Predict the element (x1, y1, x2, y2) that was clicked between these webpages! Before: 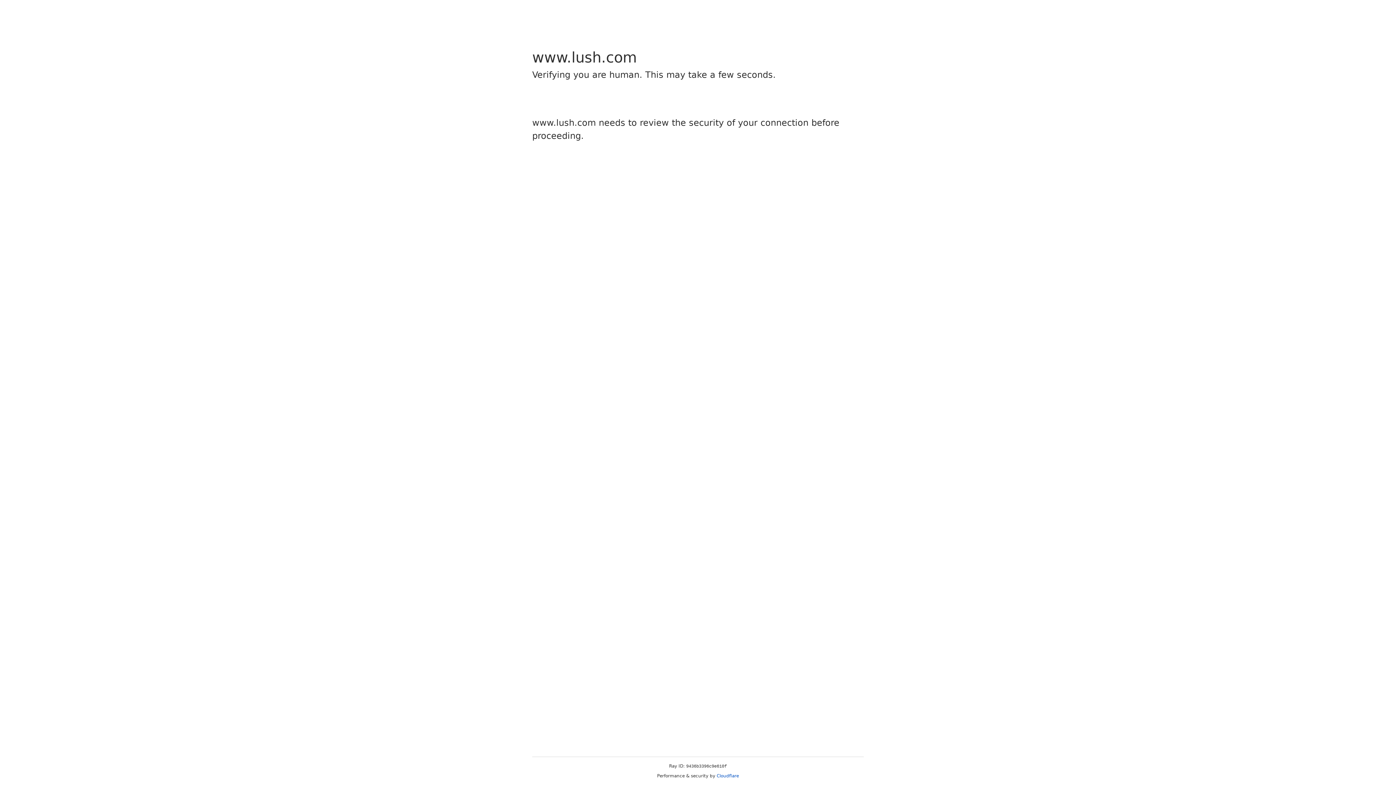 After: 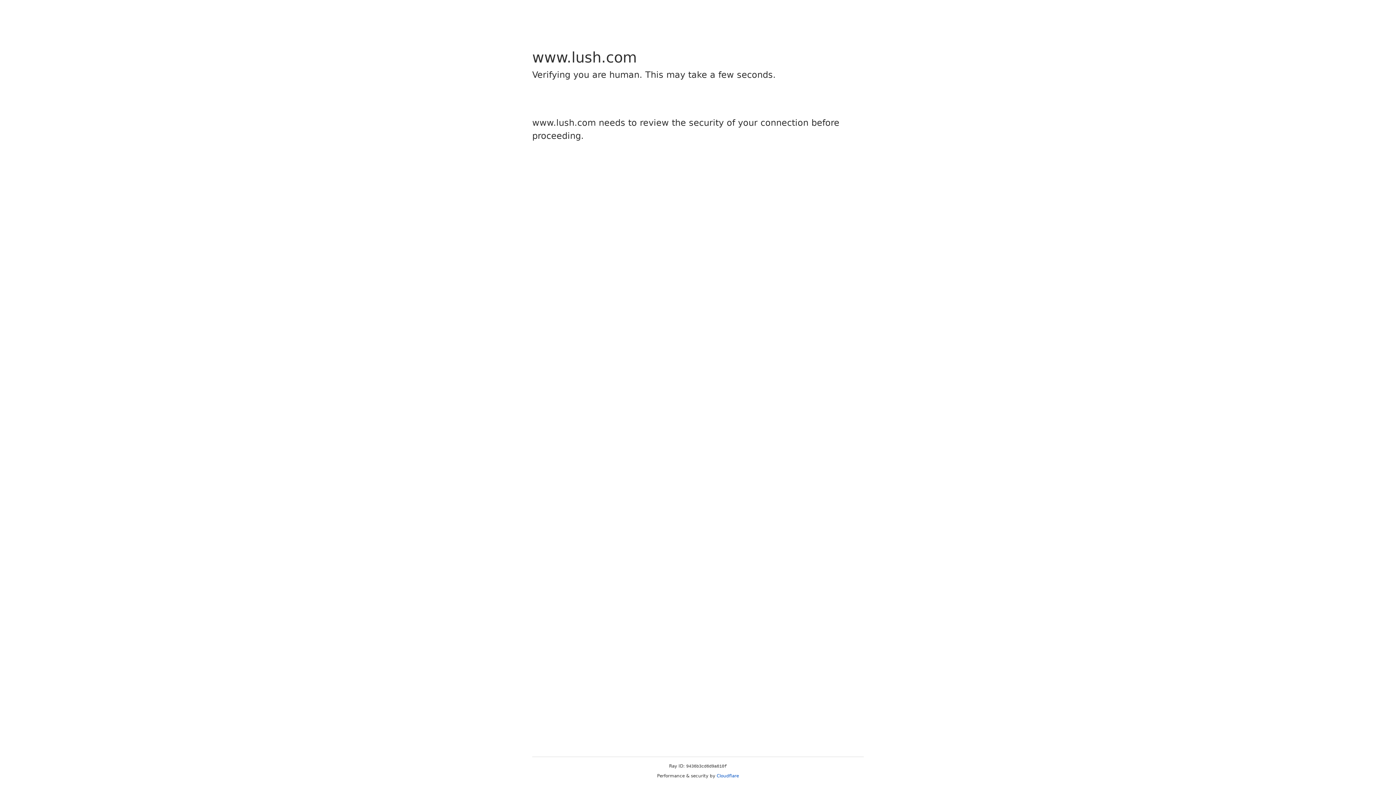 Action: label: Cloudflare bbox: (716, 773, 739, 778)